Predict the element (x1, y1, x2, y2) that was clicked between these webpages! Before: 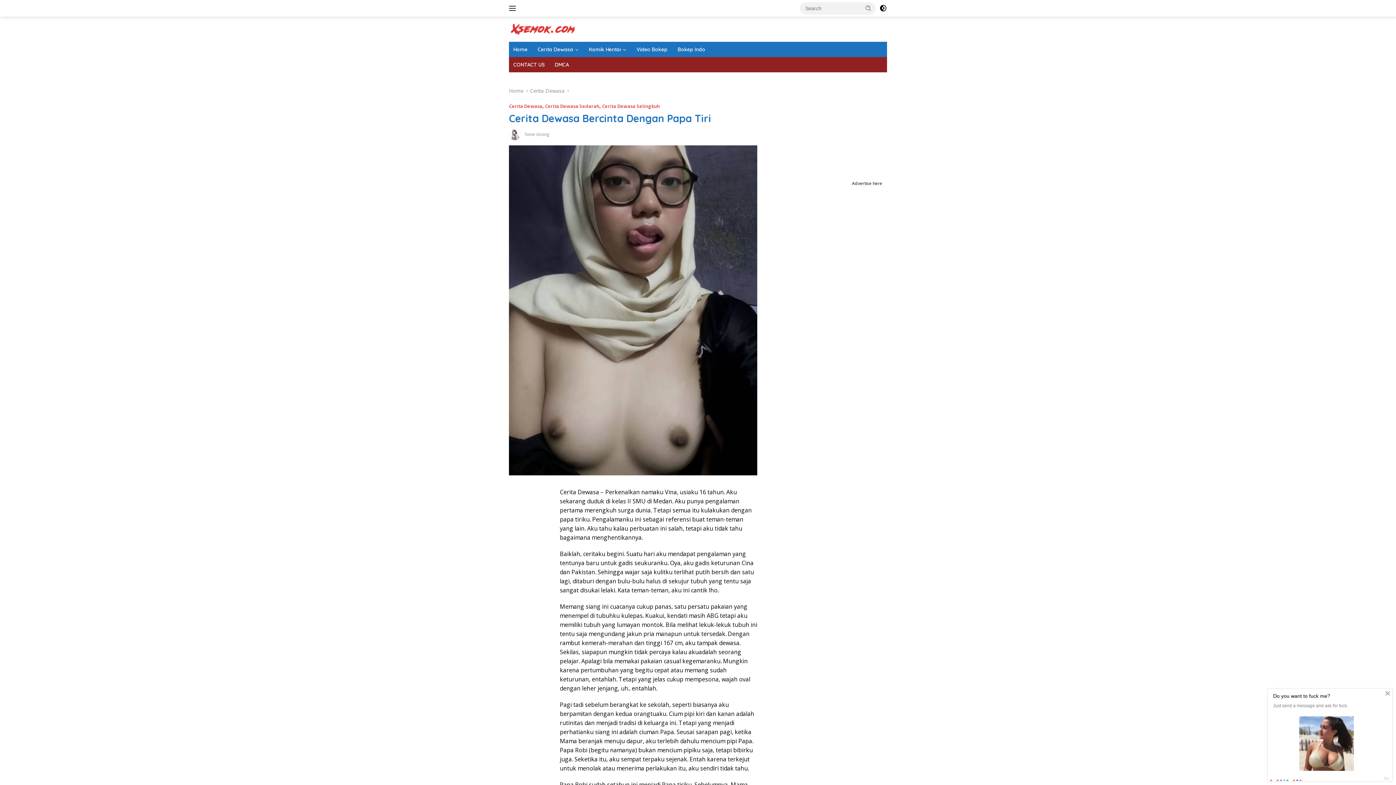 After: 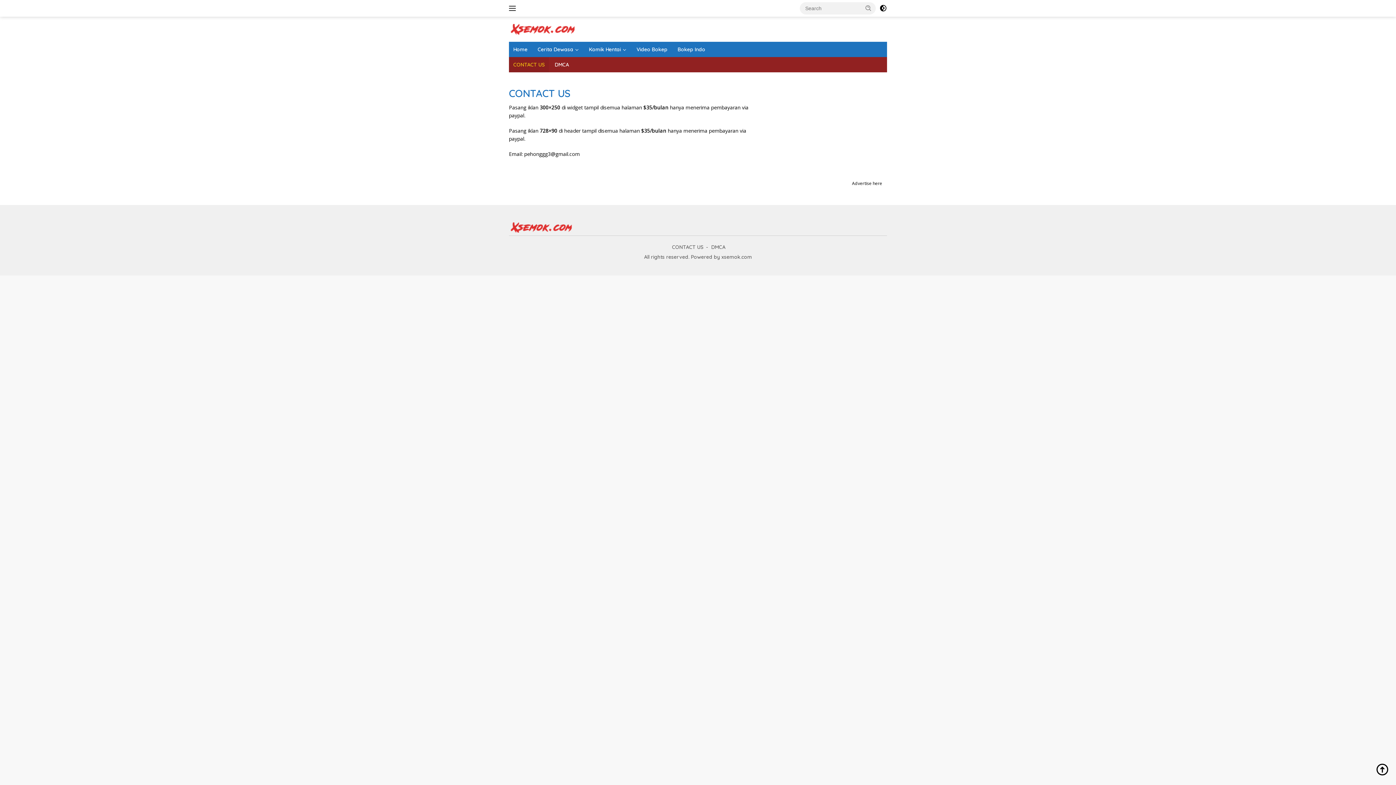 Action: bbox: (509, 57, 549, 72) label: CONTACT US